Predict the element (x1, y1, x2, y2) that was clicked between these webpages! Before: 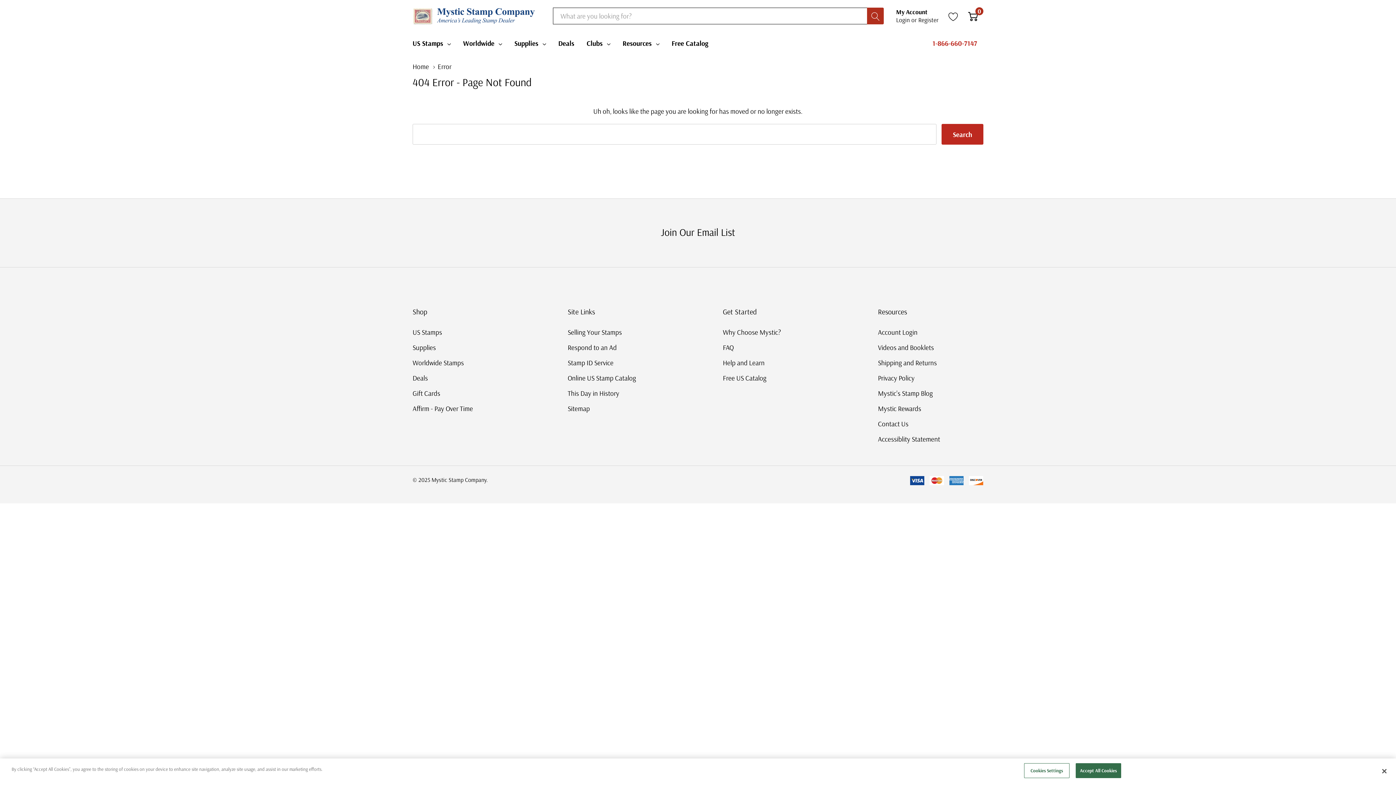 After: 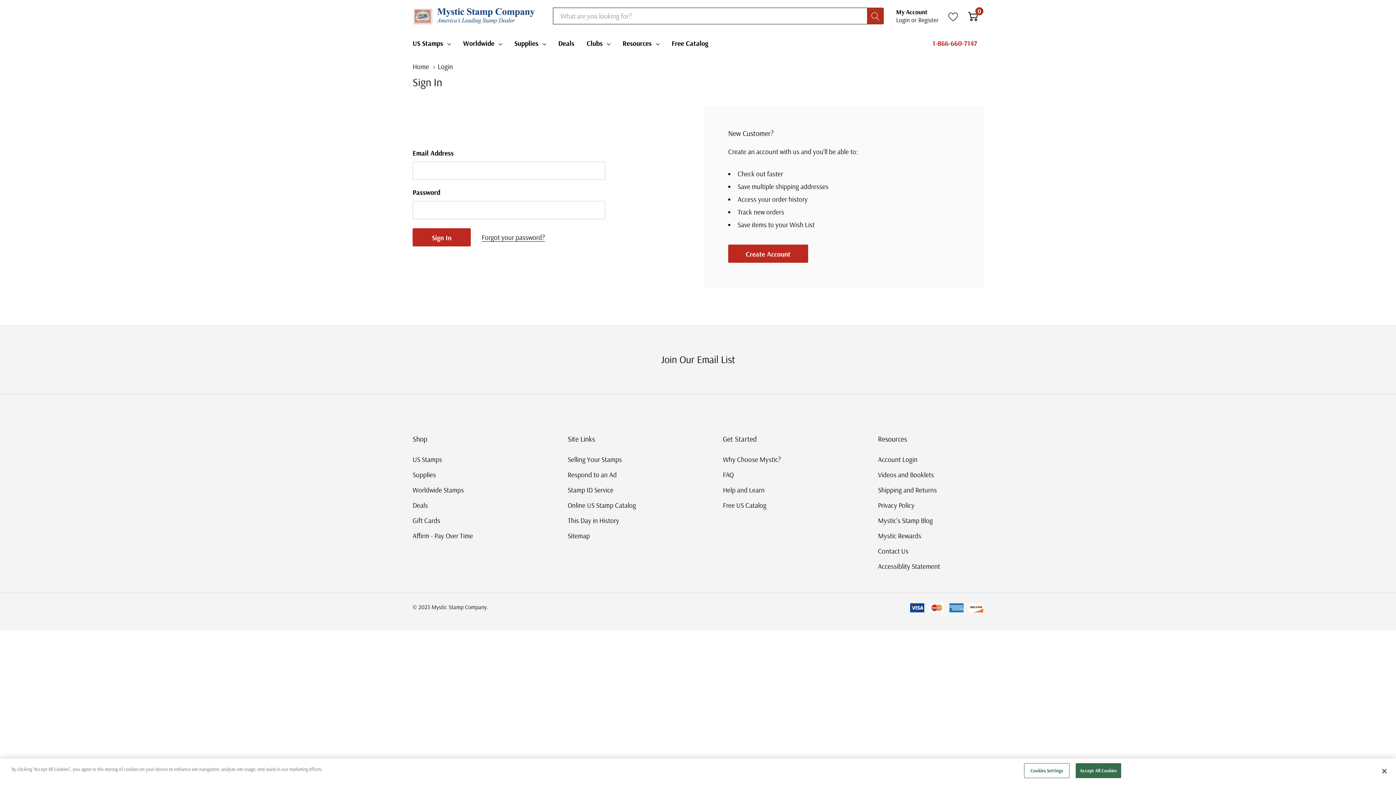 Action: bbox: (948, 10, 958, 21) label: Go to Wish Lists page